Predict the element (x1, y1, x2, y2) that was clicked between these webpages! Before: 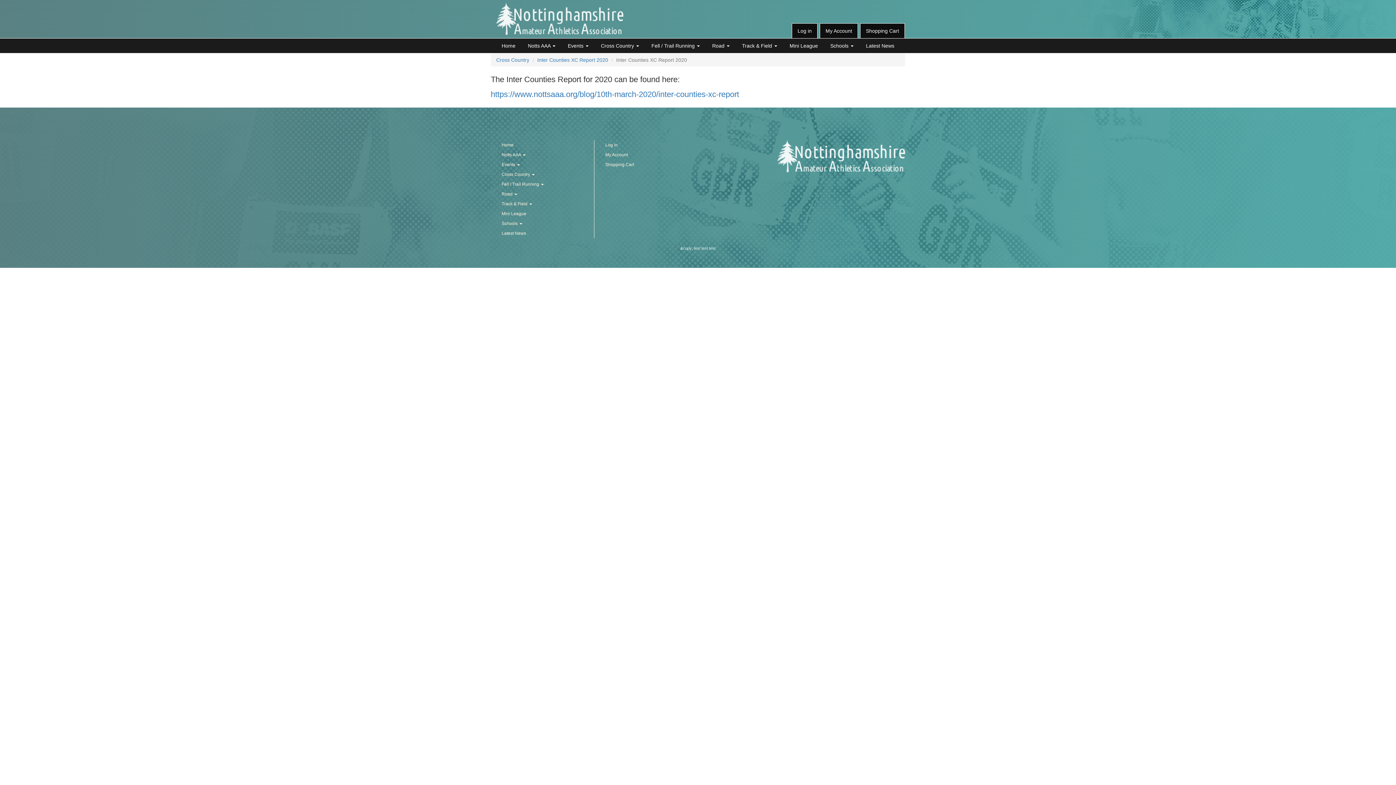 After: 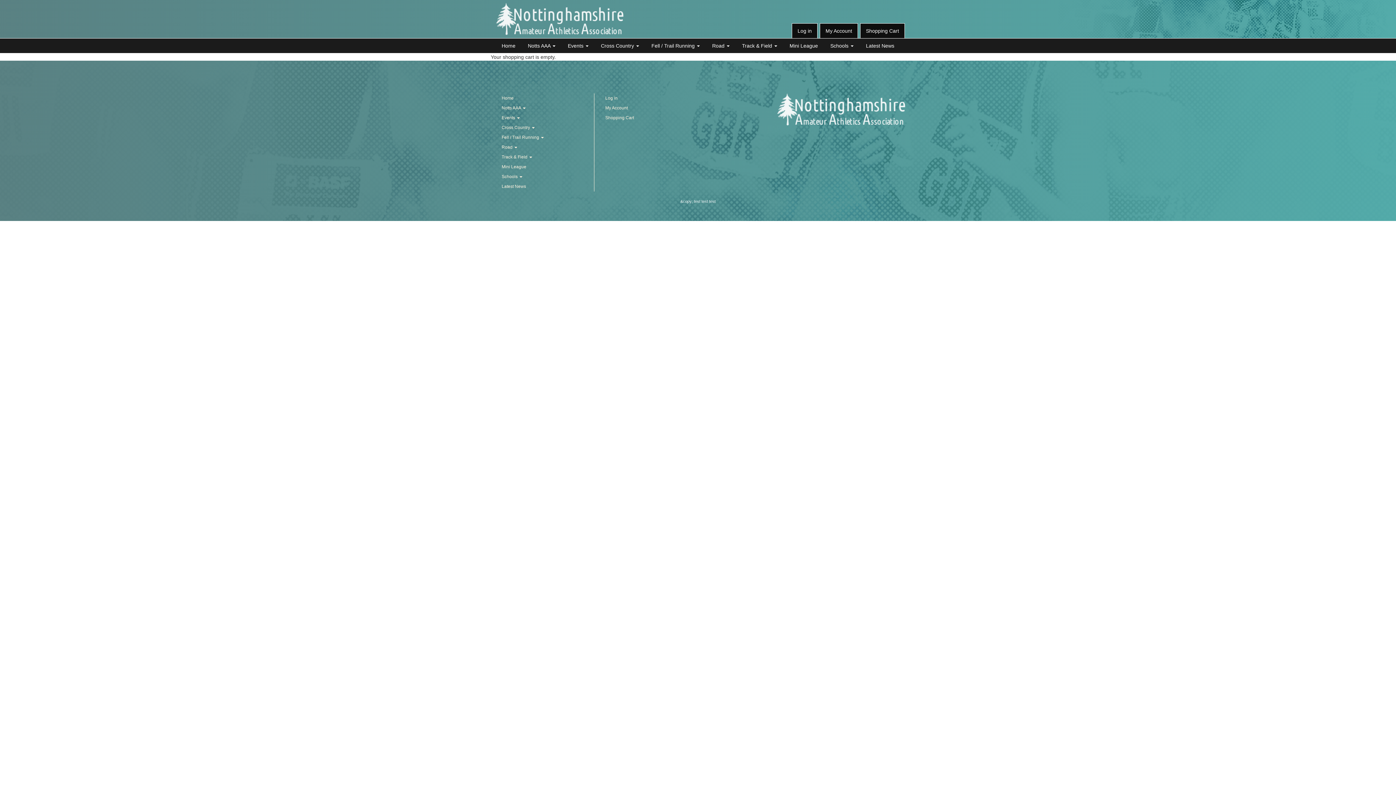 Action: label: Shopping Cart bbox: (600, 158, 639, 170)